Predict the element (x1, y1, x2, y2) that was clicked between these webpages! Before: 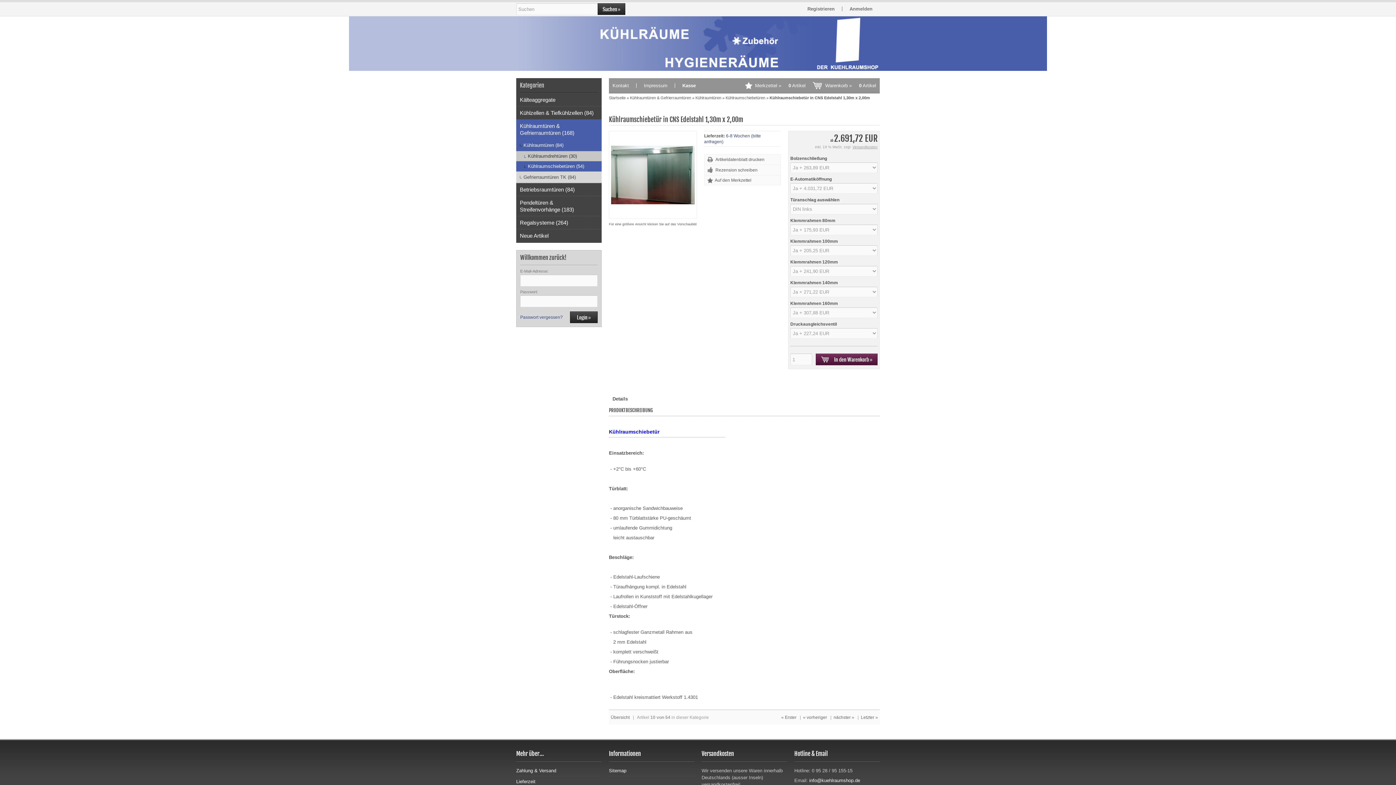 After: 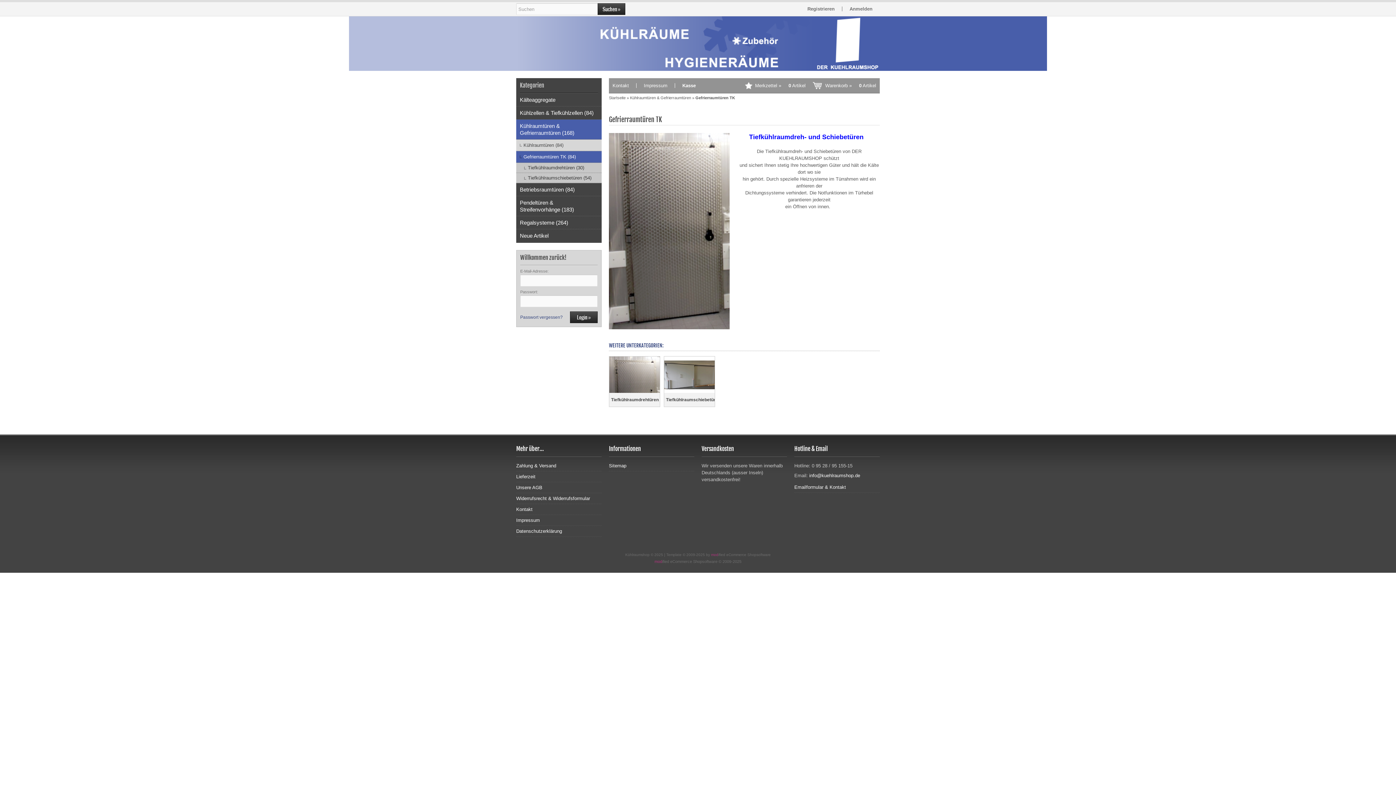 Action: bbox: (516, 171, 601, 183) label: Gefrierraumtüren TK (84)